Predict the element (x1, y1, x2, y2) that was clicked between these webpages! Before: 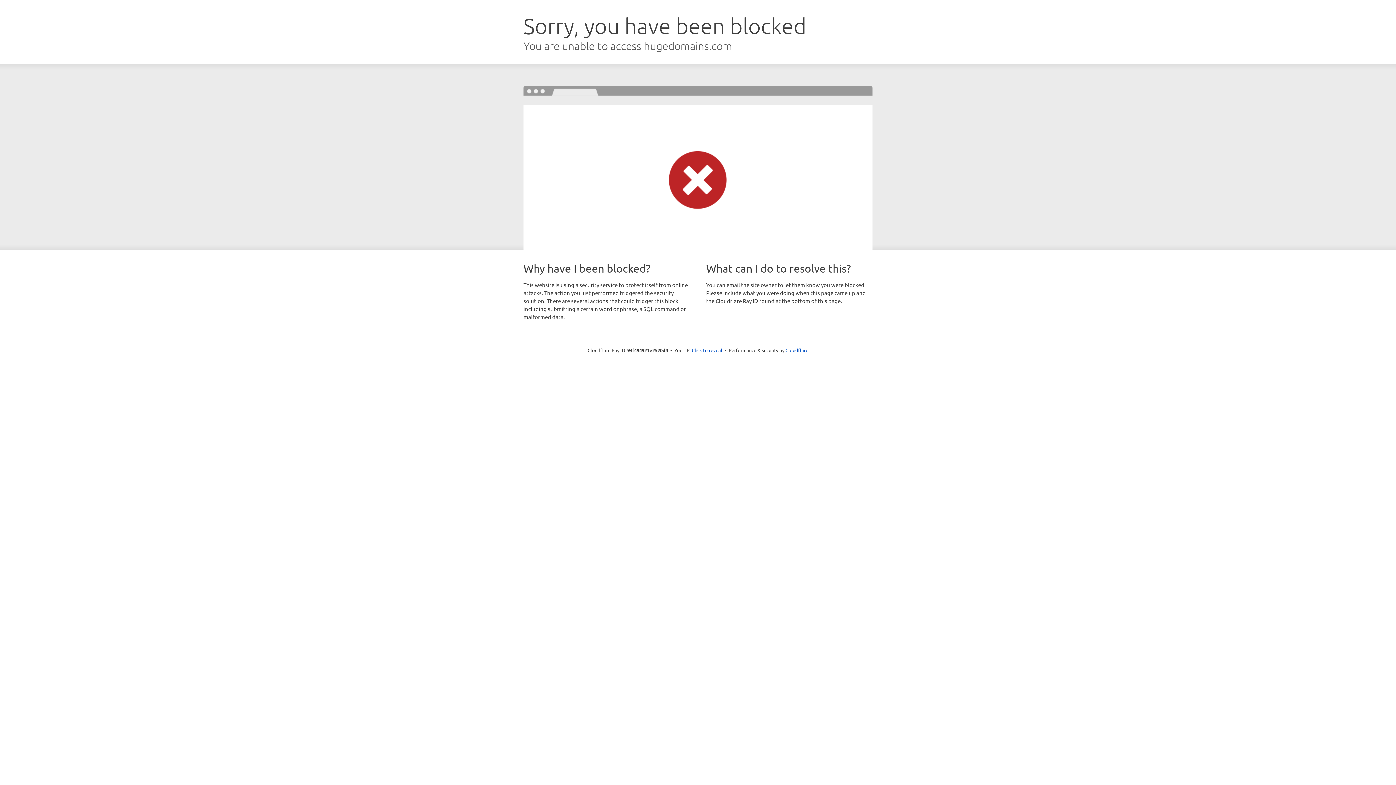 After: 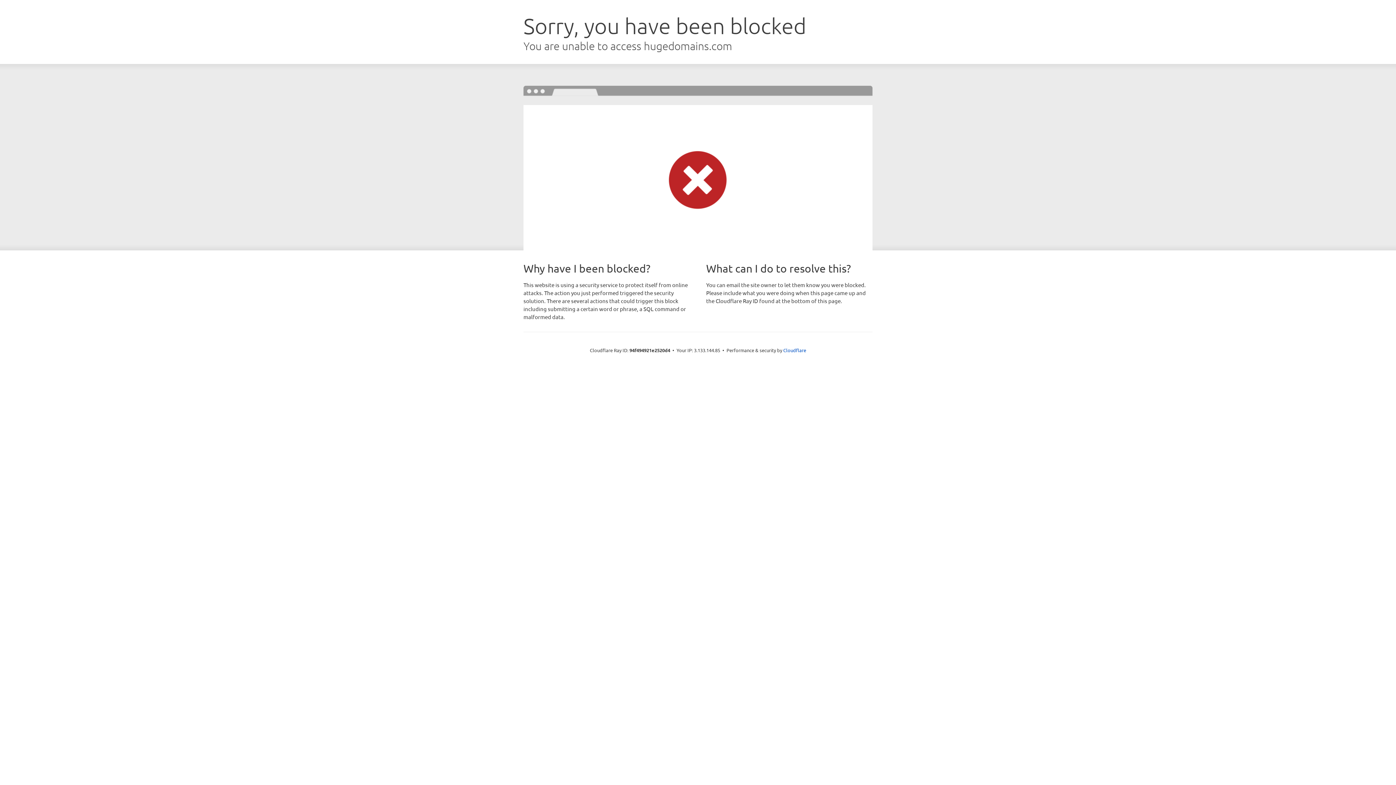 Action: bbox: (692, 346, 722, 353) label: Click to reveal